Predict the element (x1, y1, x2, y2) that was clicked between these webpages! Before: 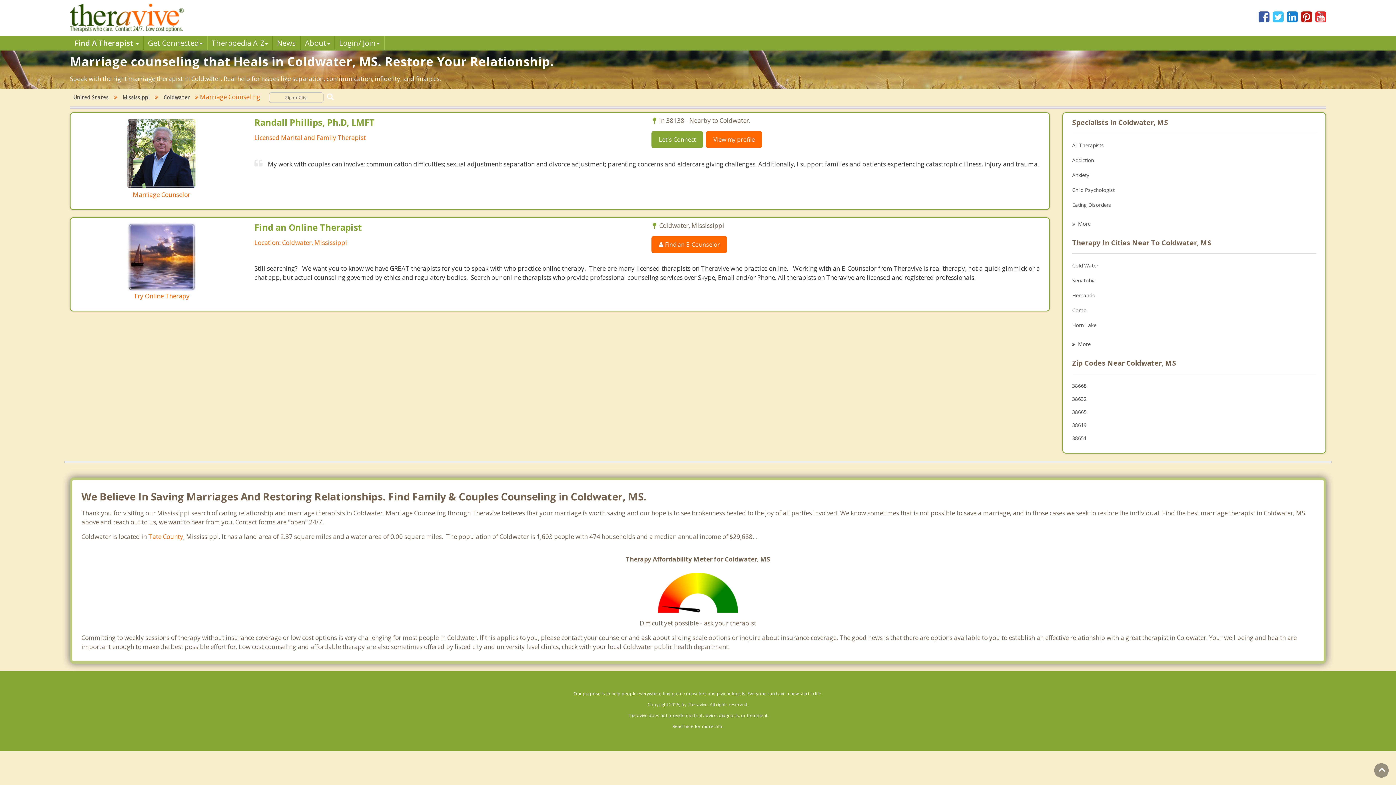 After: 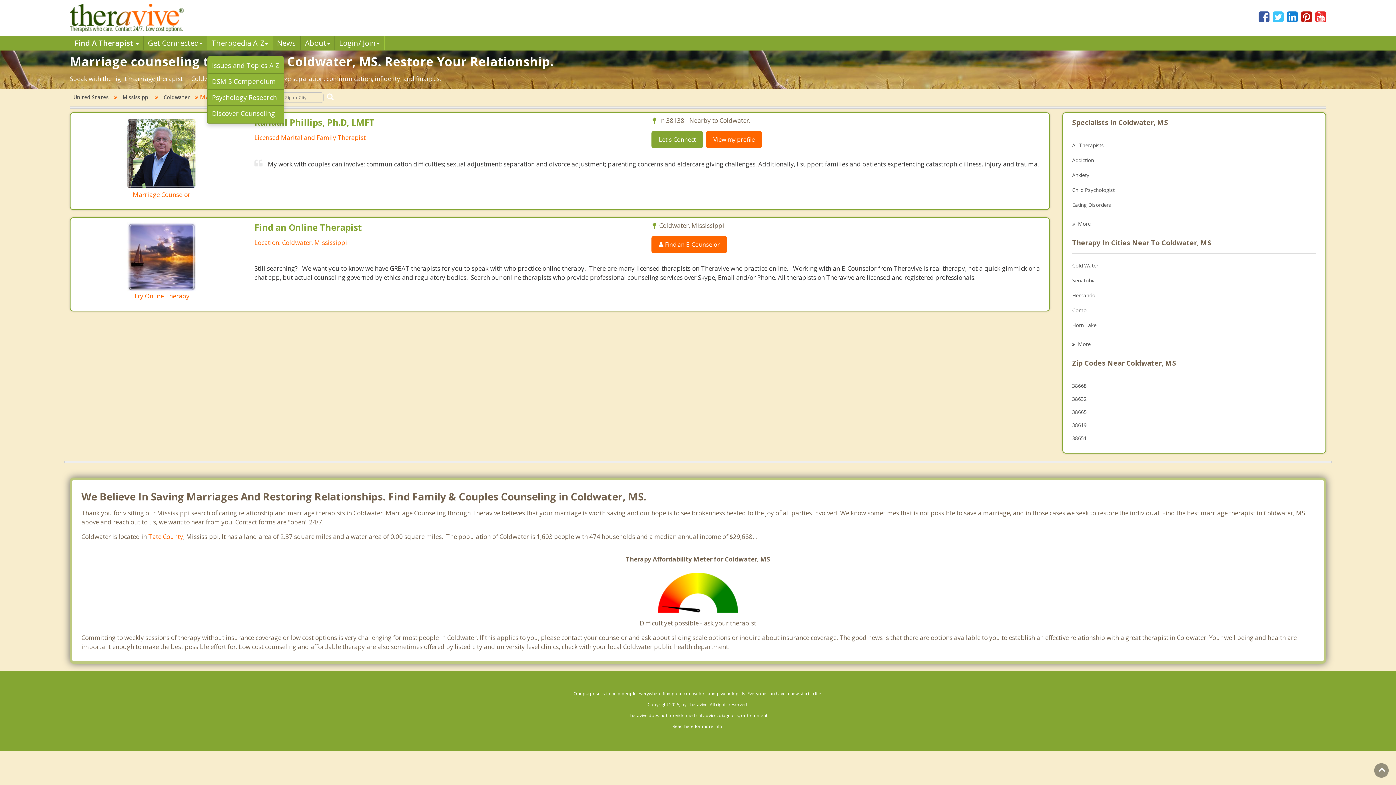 Action: bbox: (207, 36, 272, 50) label: Therapedia A-Z